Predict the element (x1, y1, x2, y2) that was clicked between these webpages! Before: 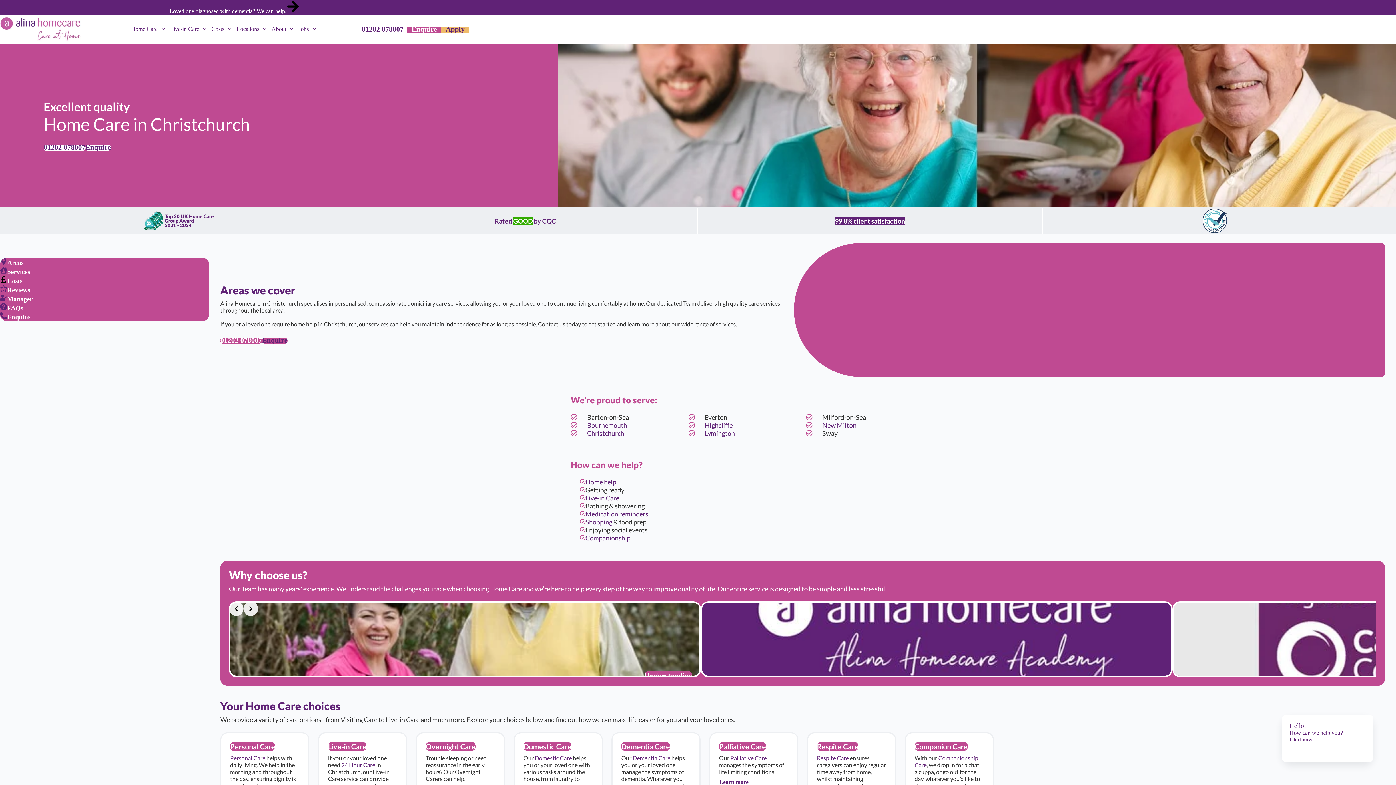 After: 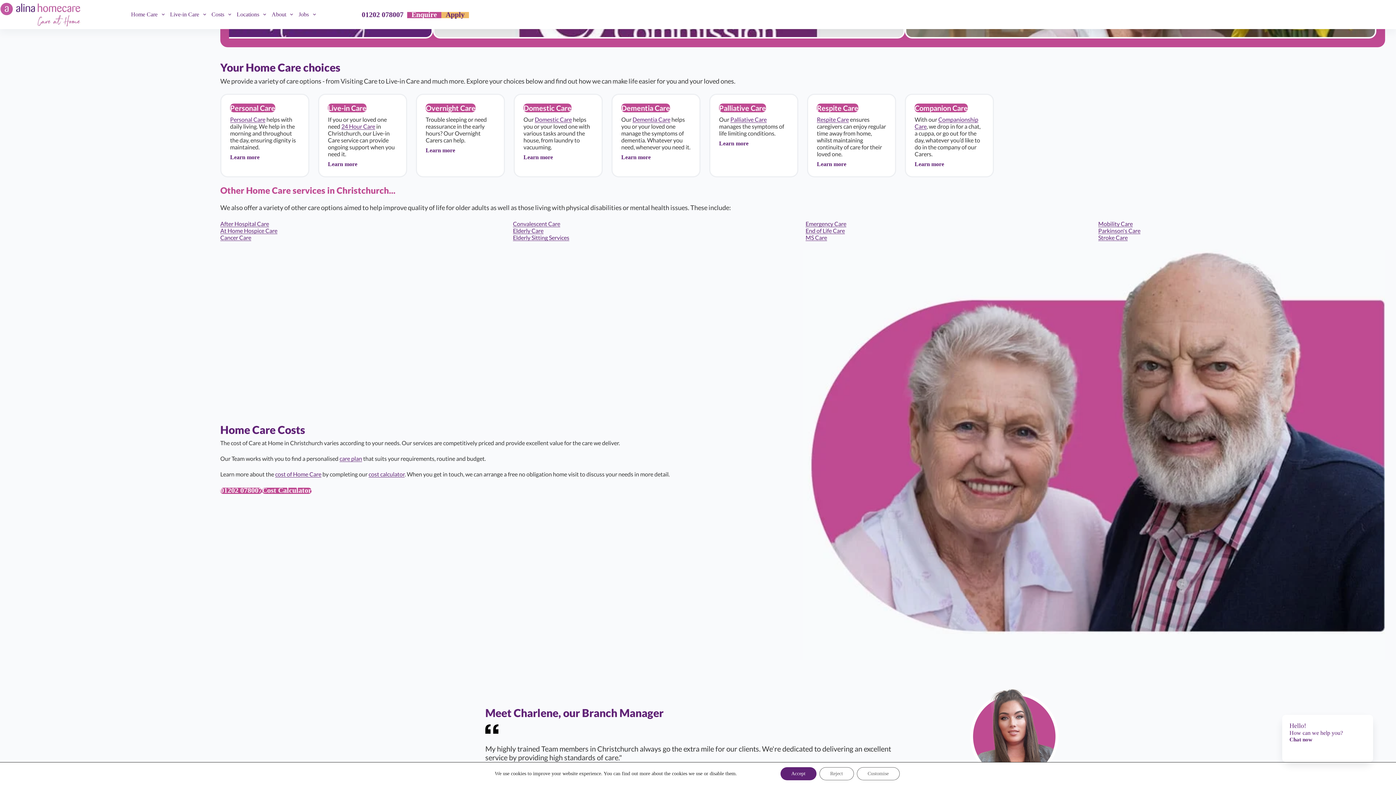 Action: bbox: (0, 269, 30, 275) label: Services